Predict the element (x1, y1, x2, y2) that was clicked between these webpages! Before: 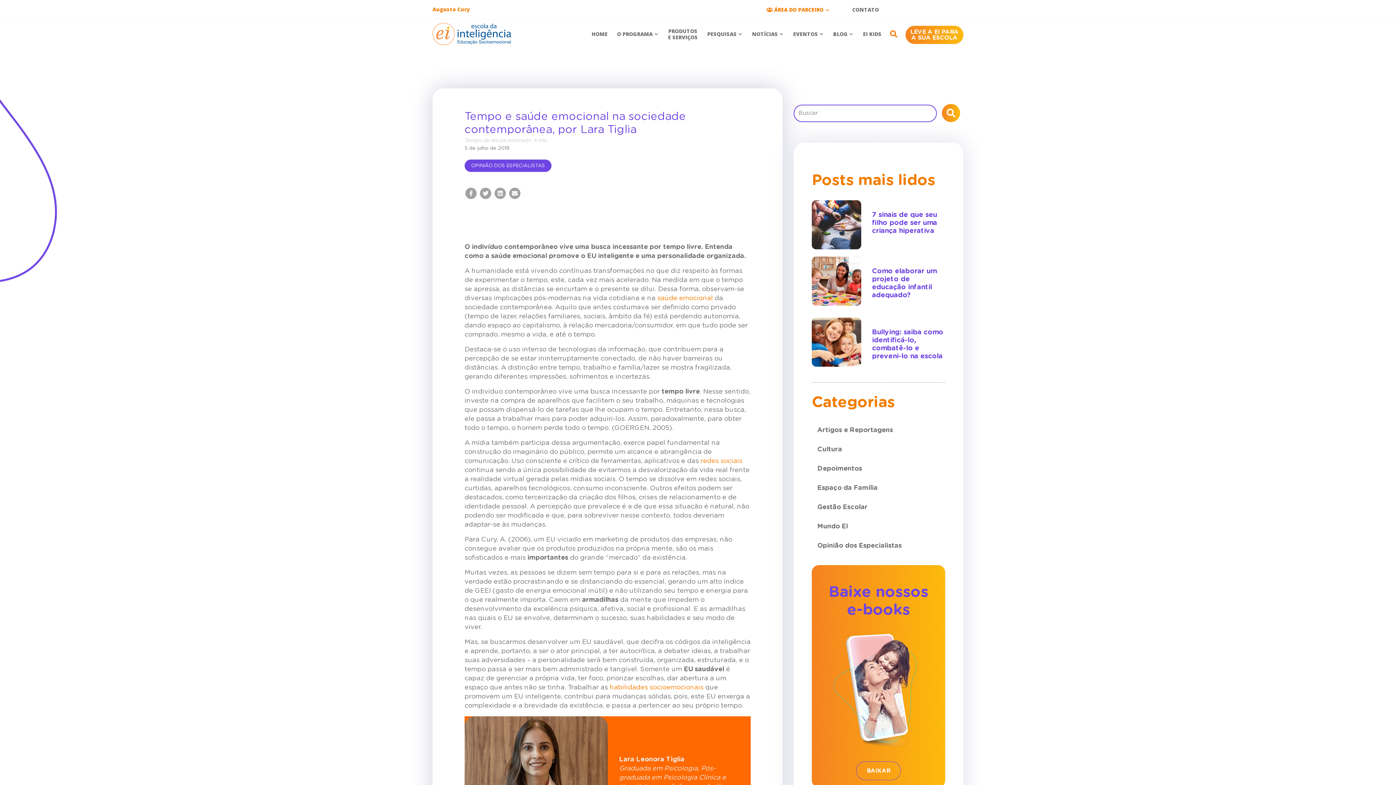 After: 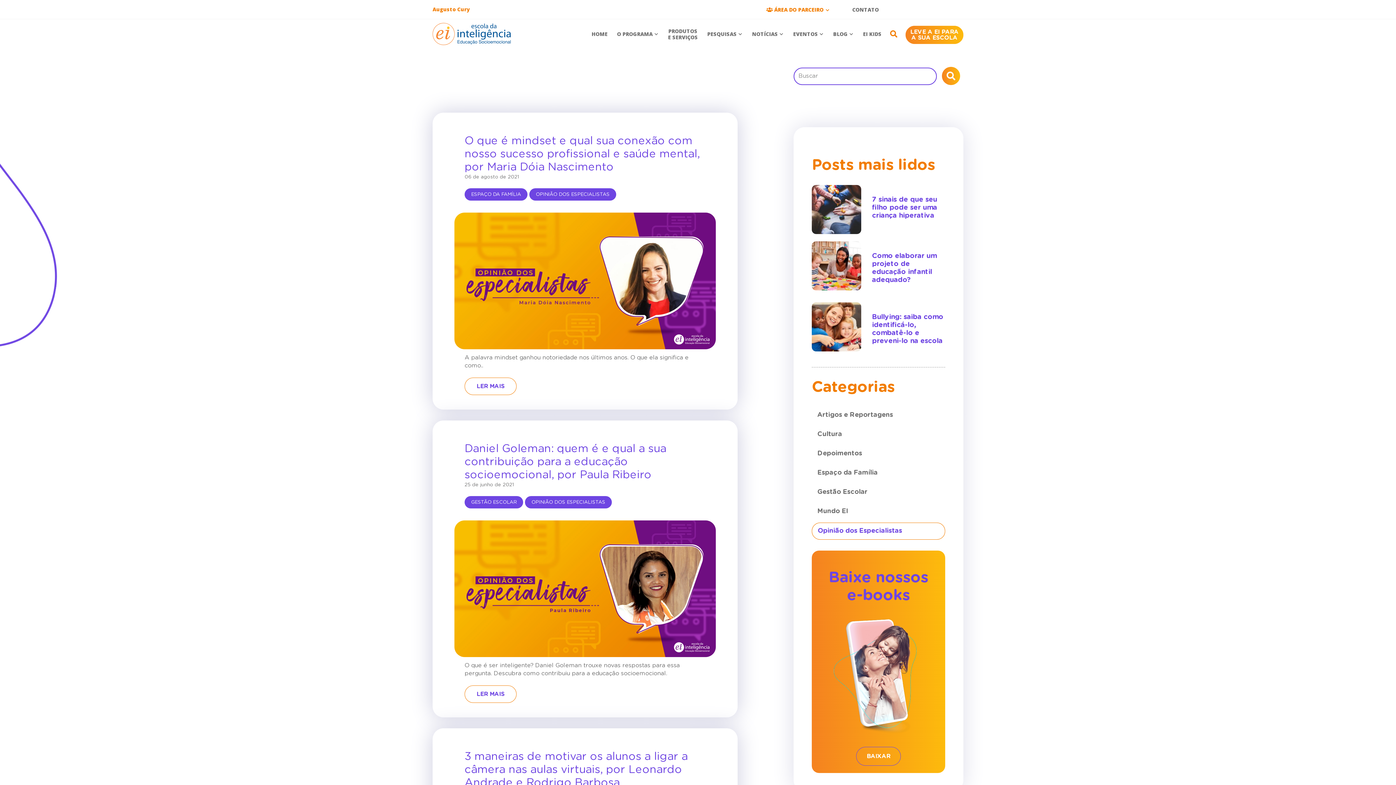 Action: label: Opinião dos Especialistas bbox: (817, 541, 939, 550)